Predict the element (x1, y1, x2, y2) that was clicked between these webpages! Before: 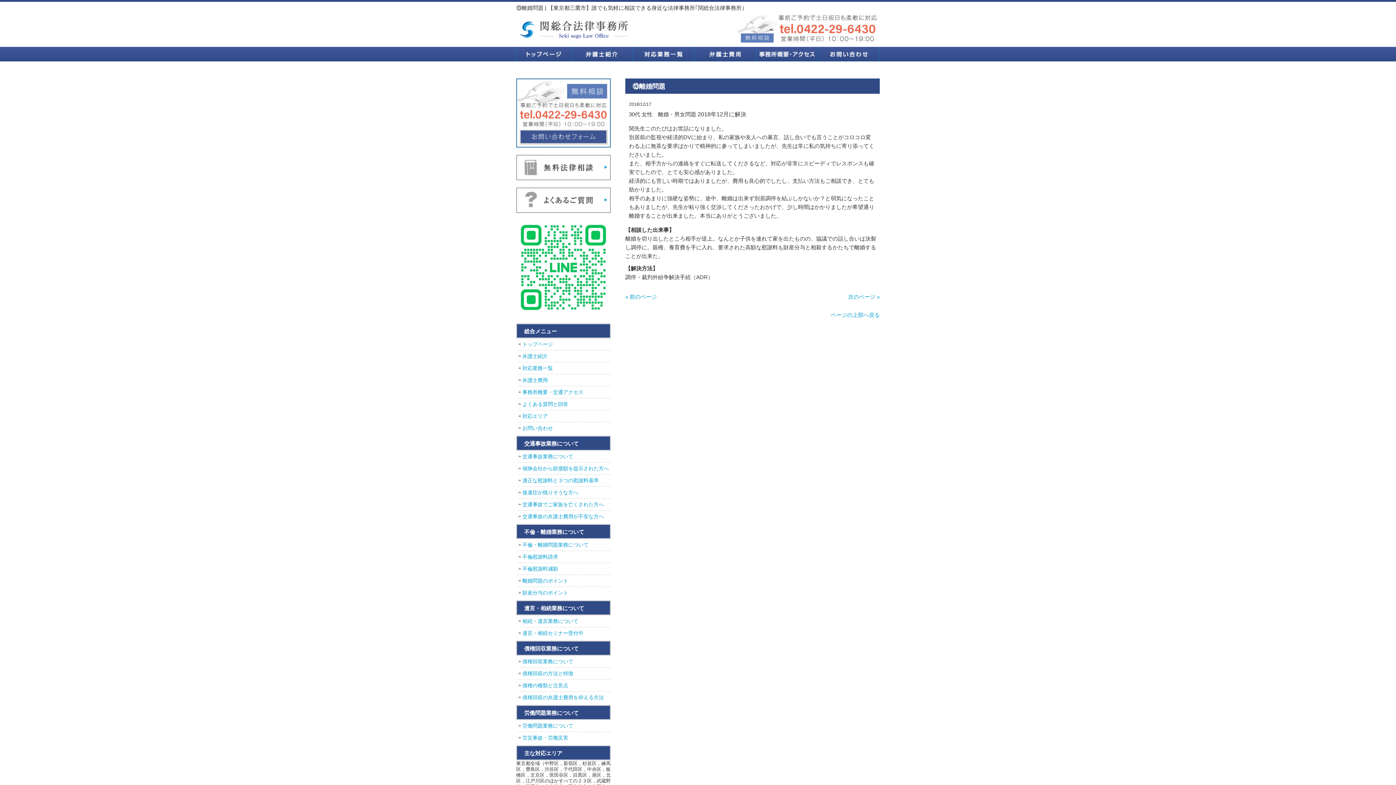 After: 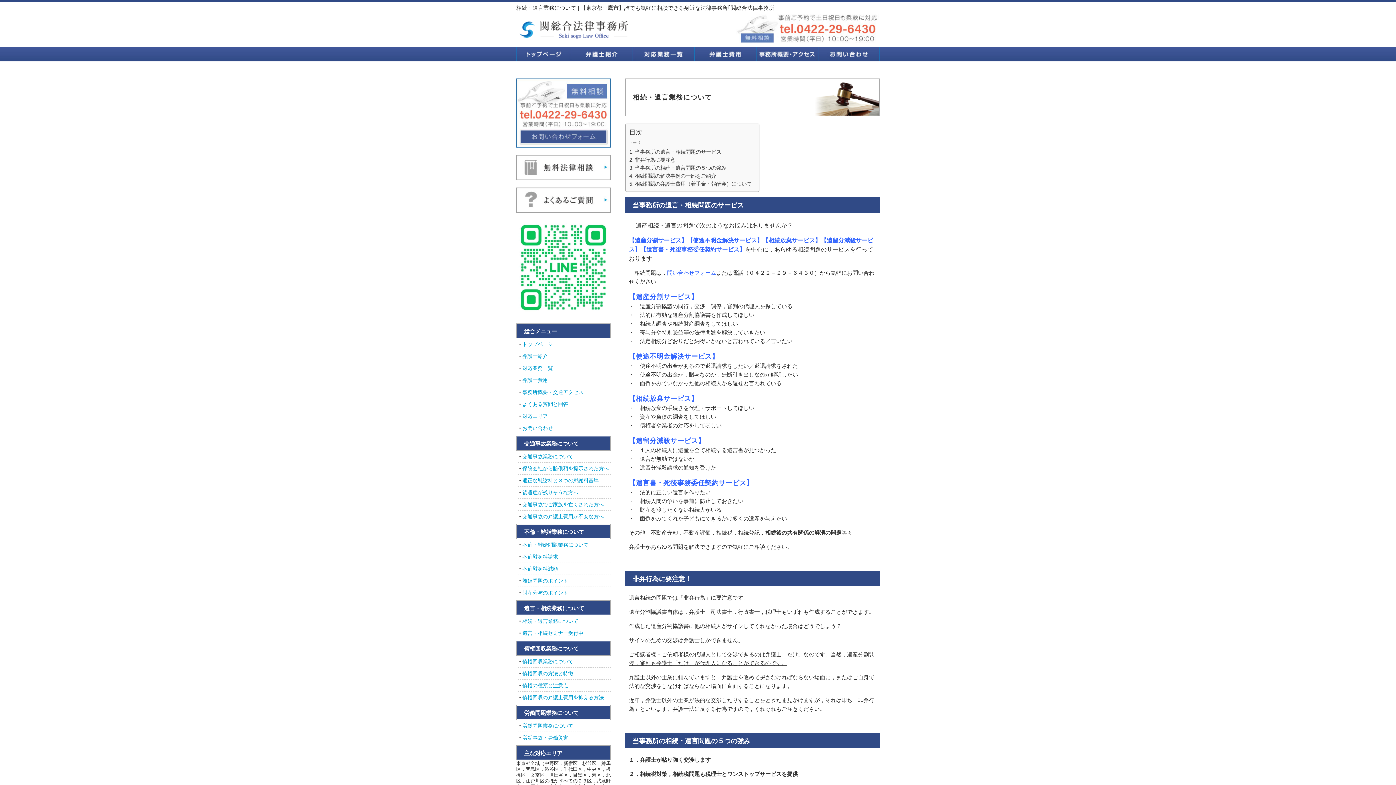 Action: bbox: (518, 615, 610, 627) label: 相続・遺言業務について